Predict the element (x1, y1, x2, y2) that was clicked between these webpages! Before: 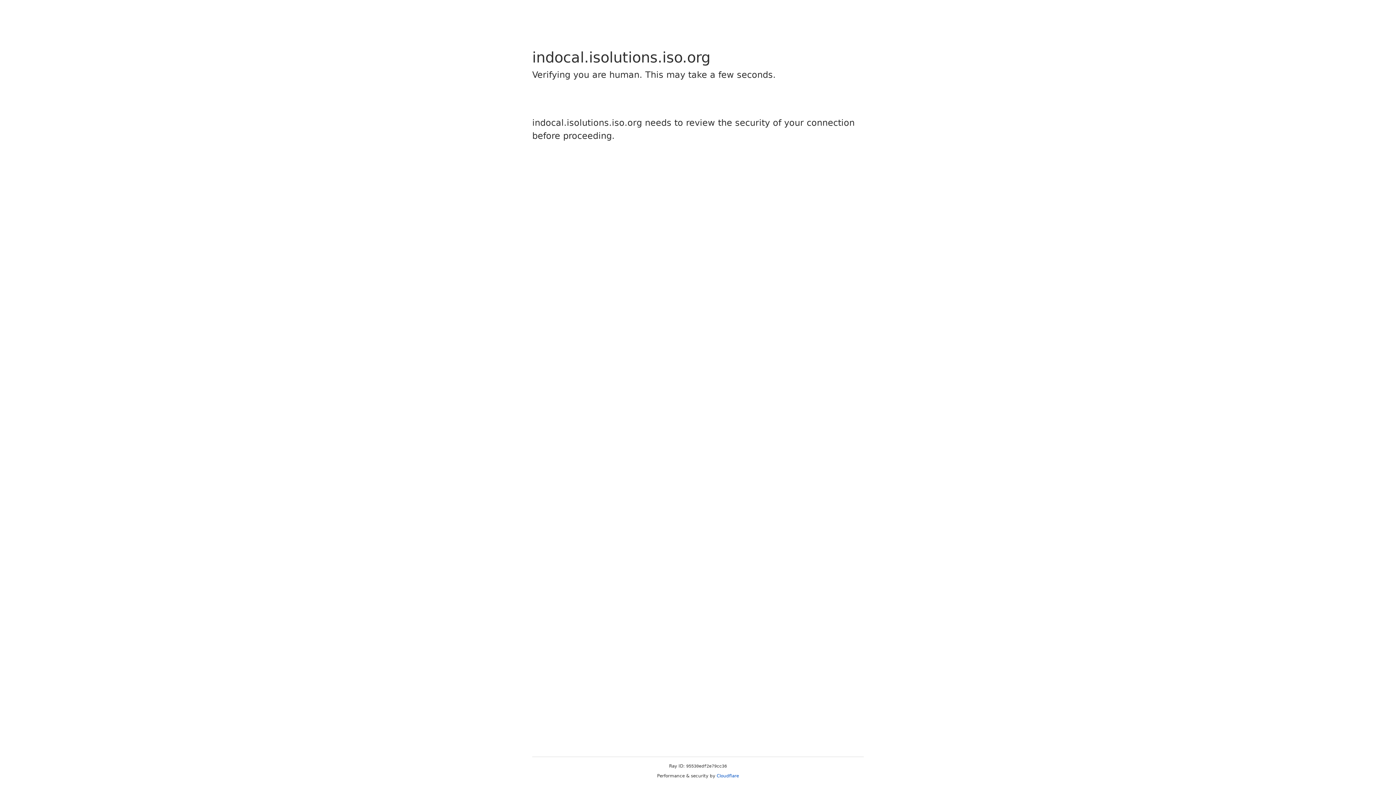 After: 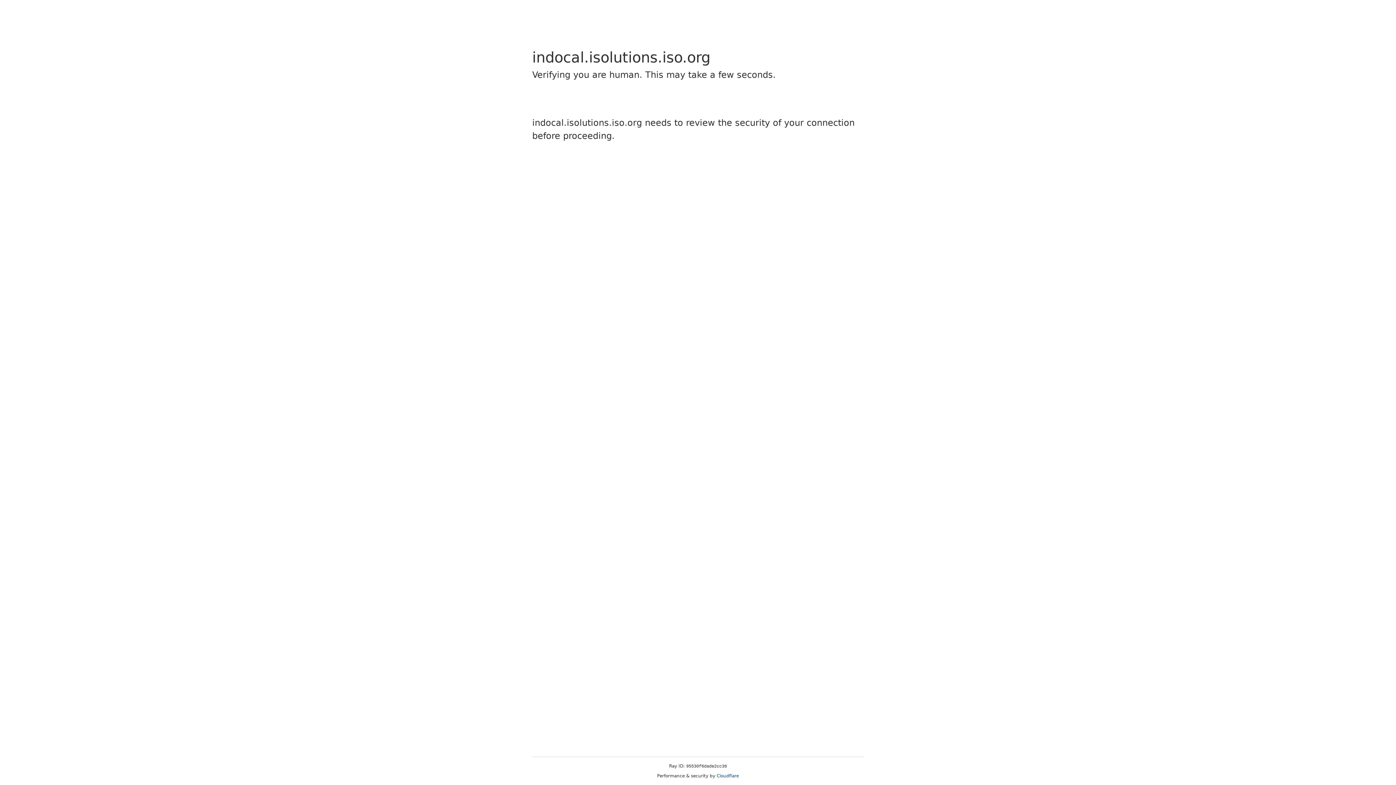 Action: bbox: (716, 773, 739, 778) label: Cloudflare